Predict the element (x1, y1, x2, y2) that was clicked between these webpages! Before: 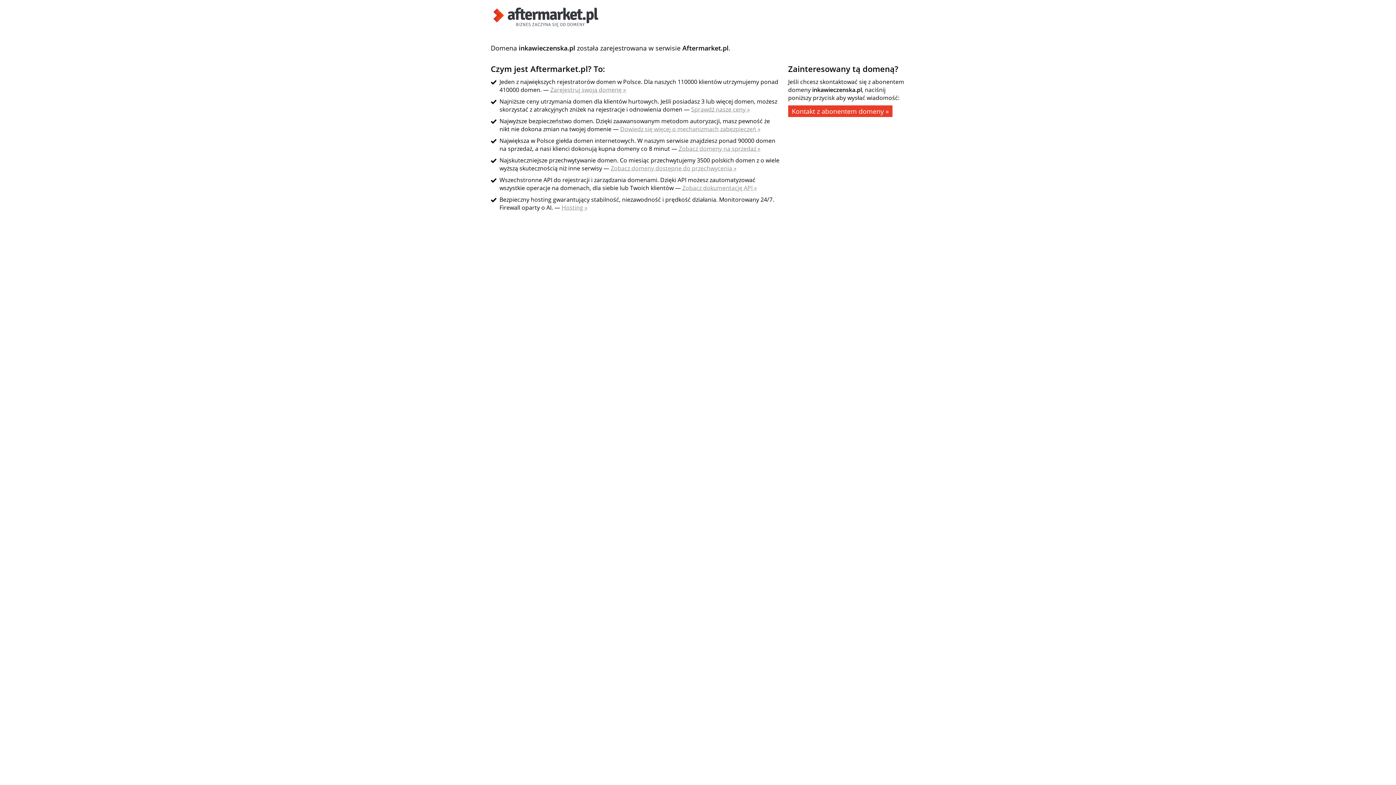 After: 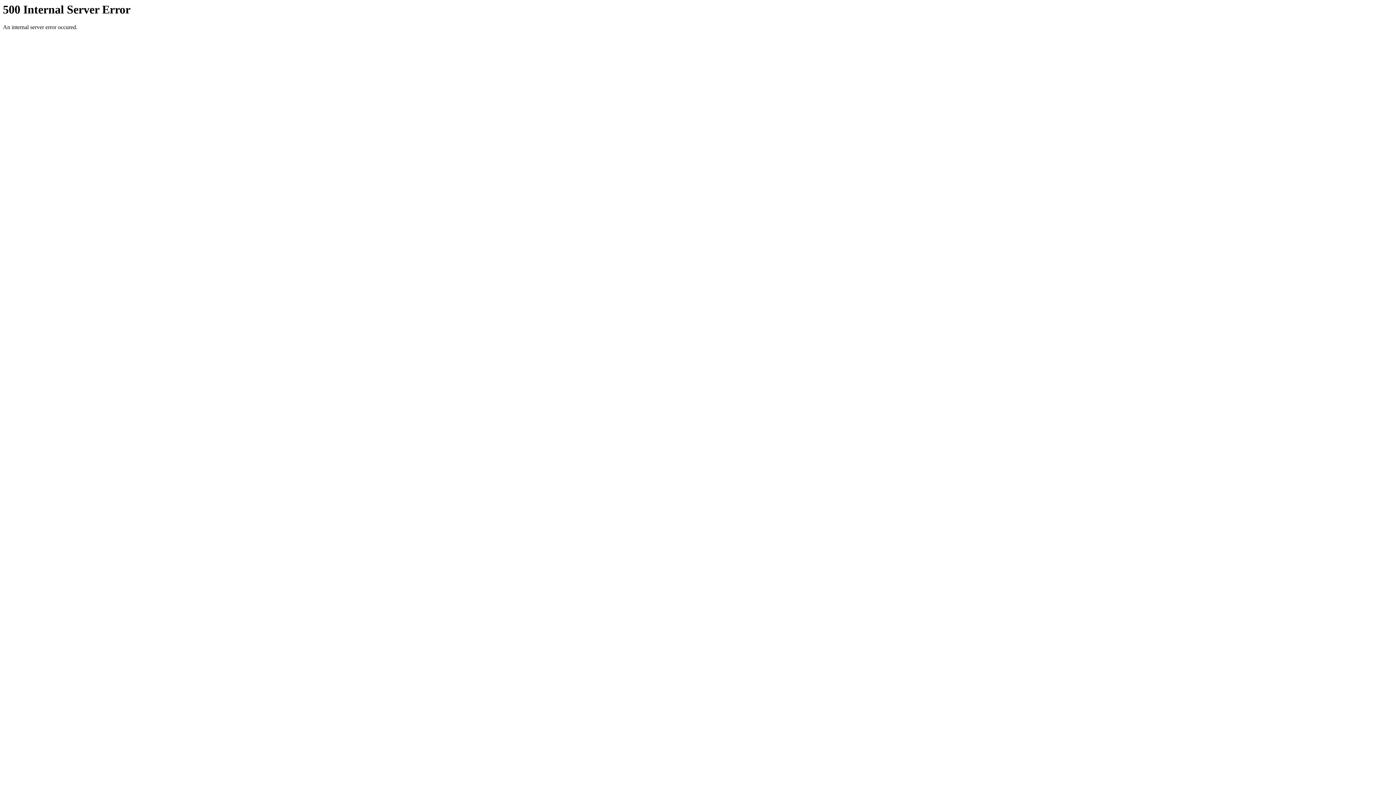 Action: label: Zobacz dokumentację API » bbox: (682, 184, 757, 192)